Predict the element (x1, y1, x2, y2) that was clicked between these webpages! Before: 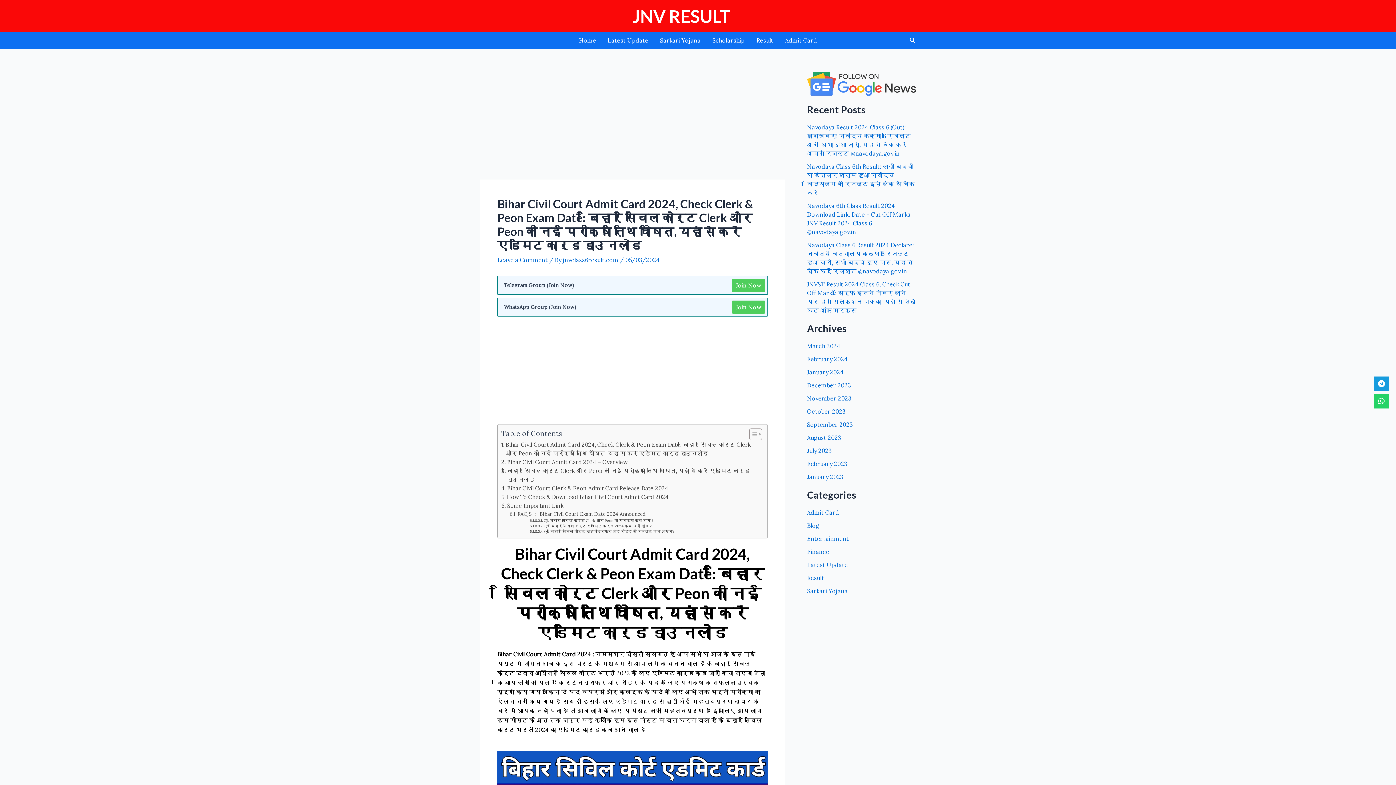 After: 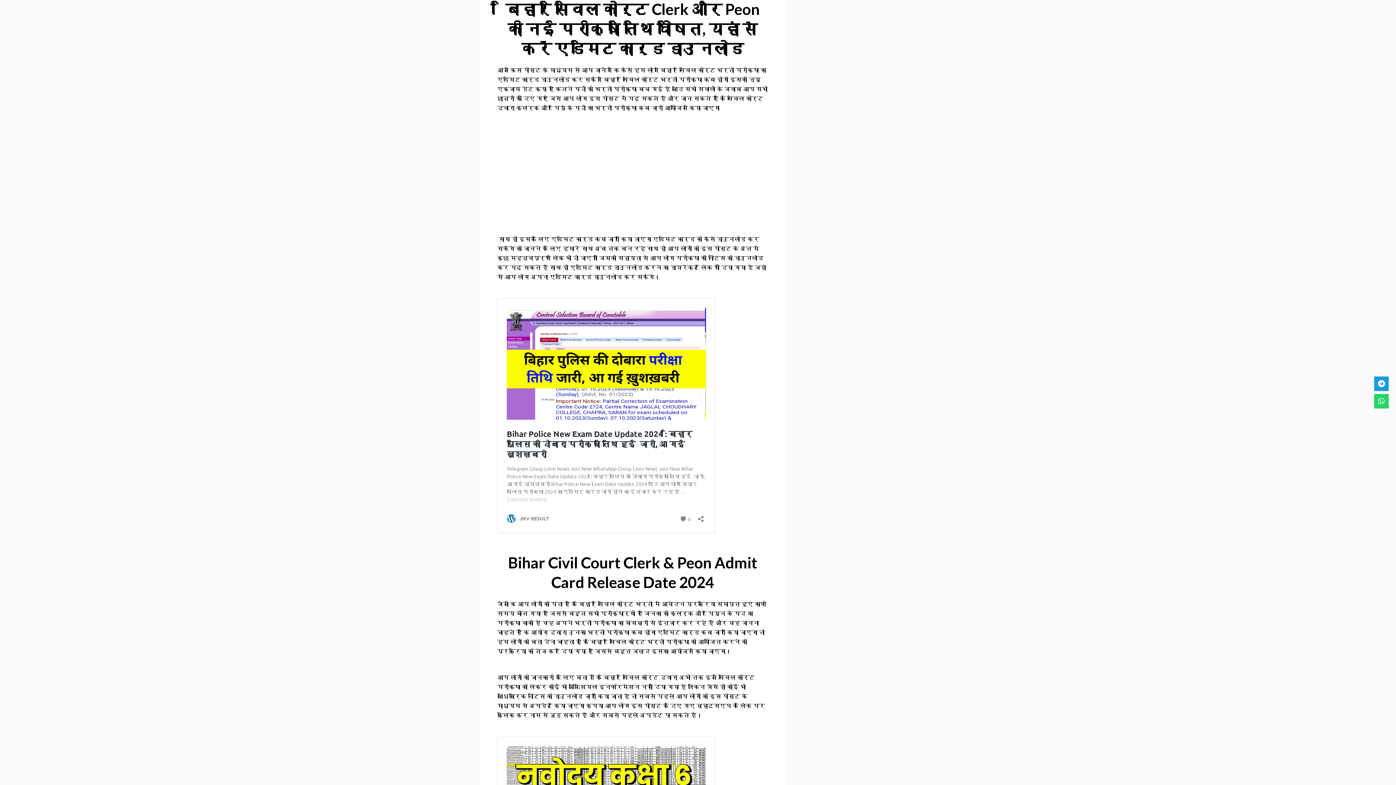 Action: bbox: (501, 466, 760, 484) label: बिहार सिविल कोर्ट Clerk और Peon की नई परीक्षा तिथि घोषित, यहां से करें एडमिट कार्ड डाउनलोड